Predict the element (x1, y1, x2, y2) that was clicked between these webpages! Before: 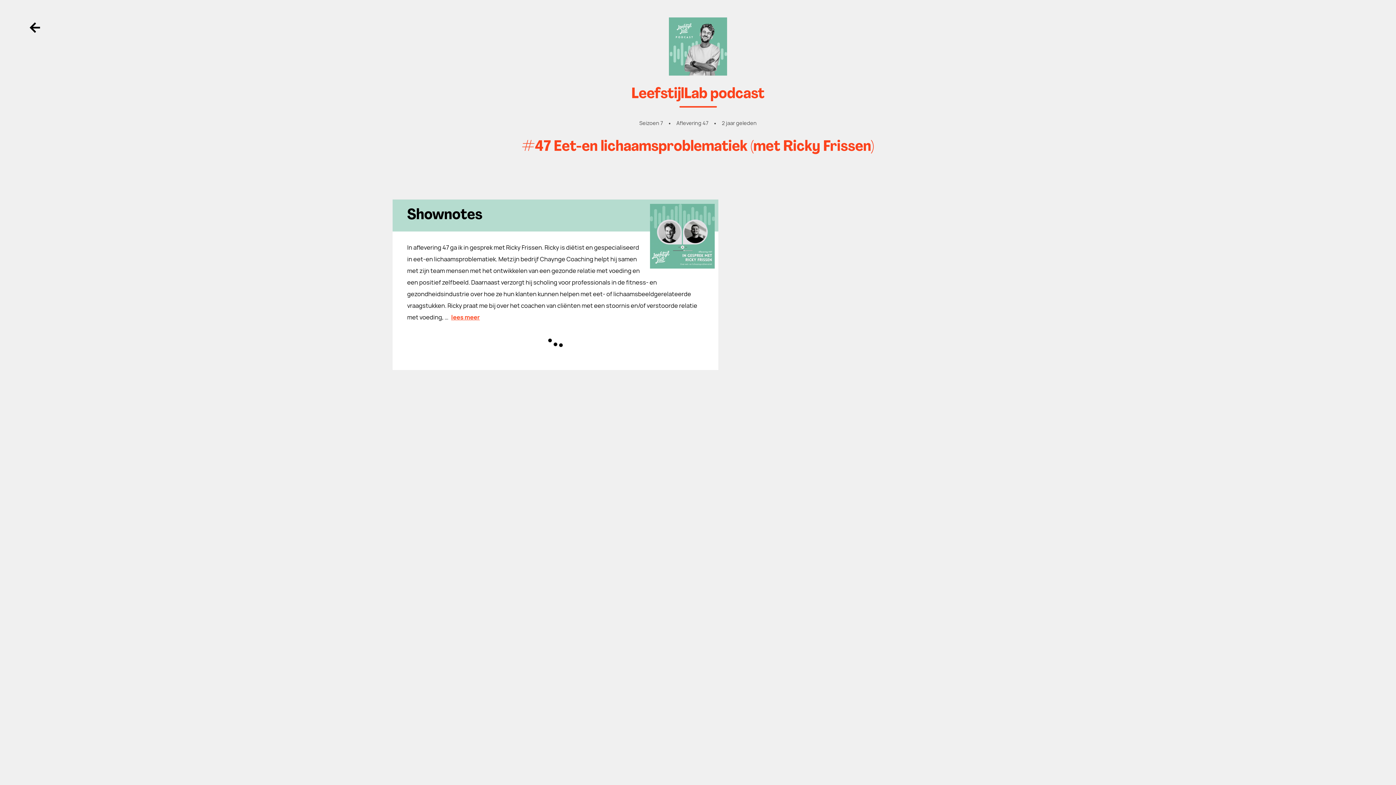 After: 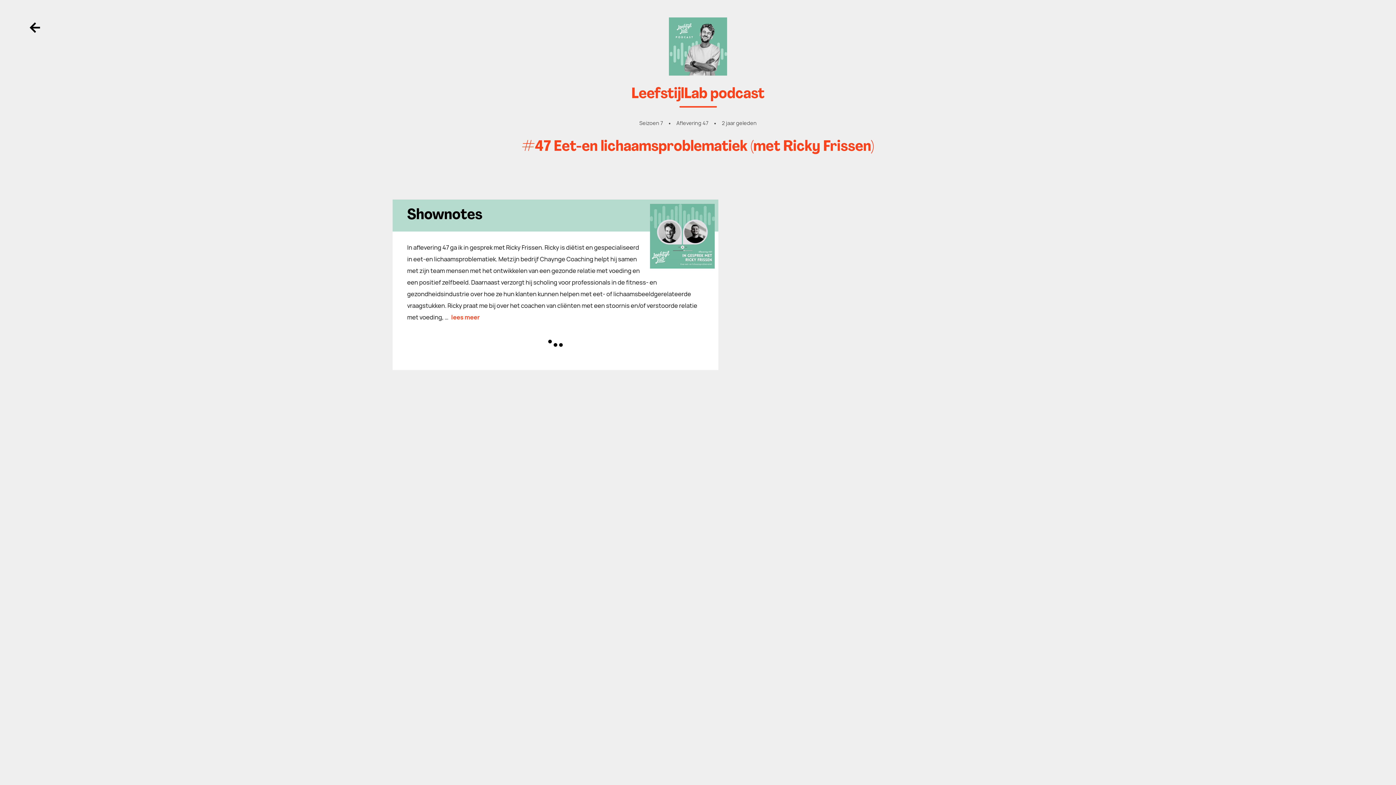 Action: bbox: (451, 313, 480, 321) label: lees meer